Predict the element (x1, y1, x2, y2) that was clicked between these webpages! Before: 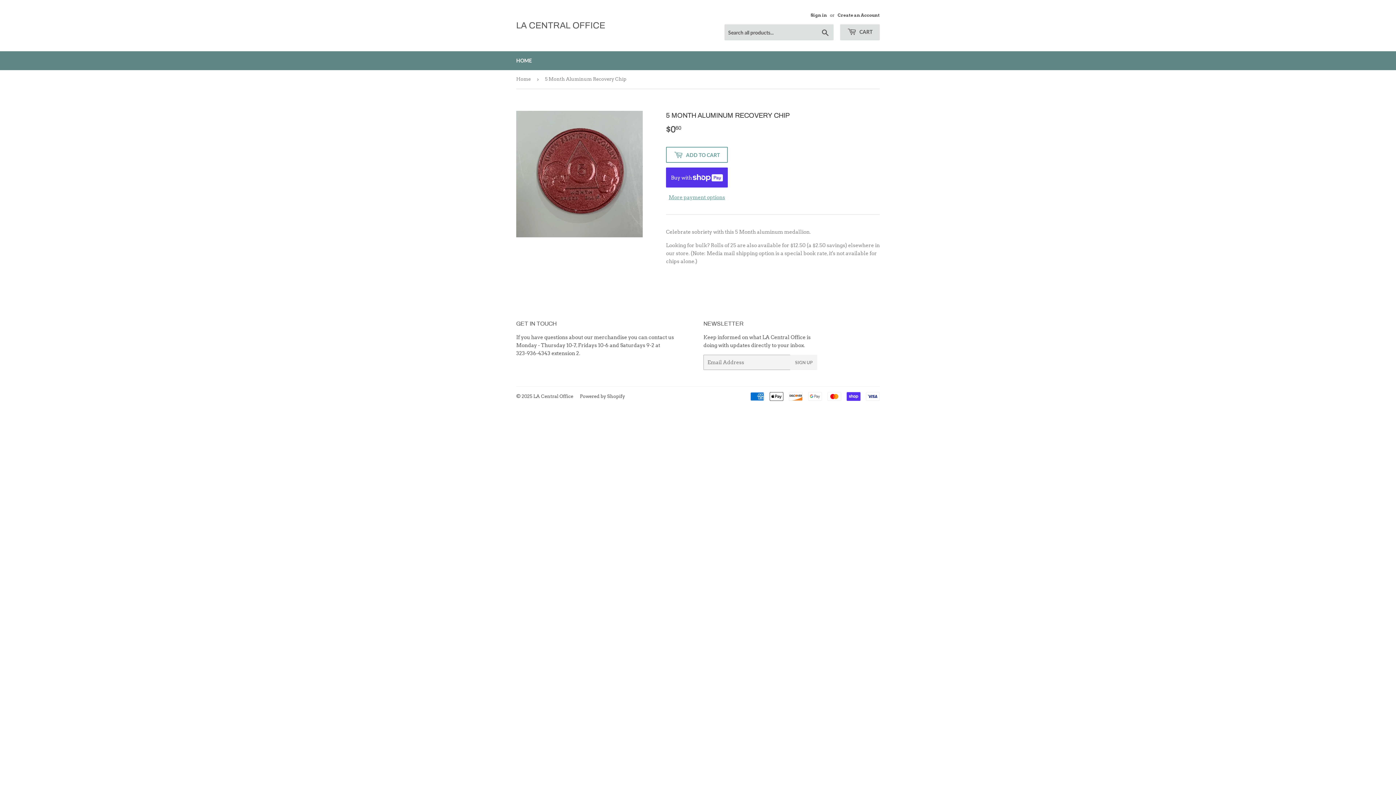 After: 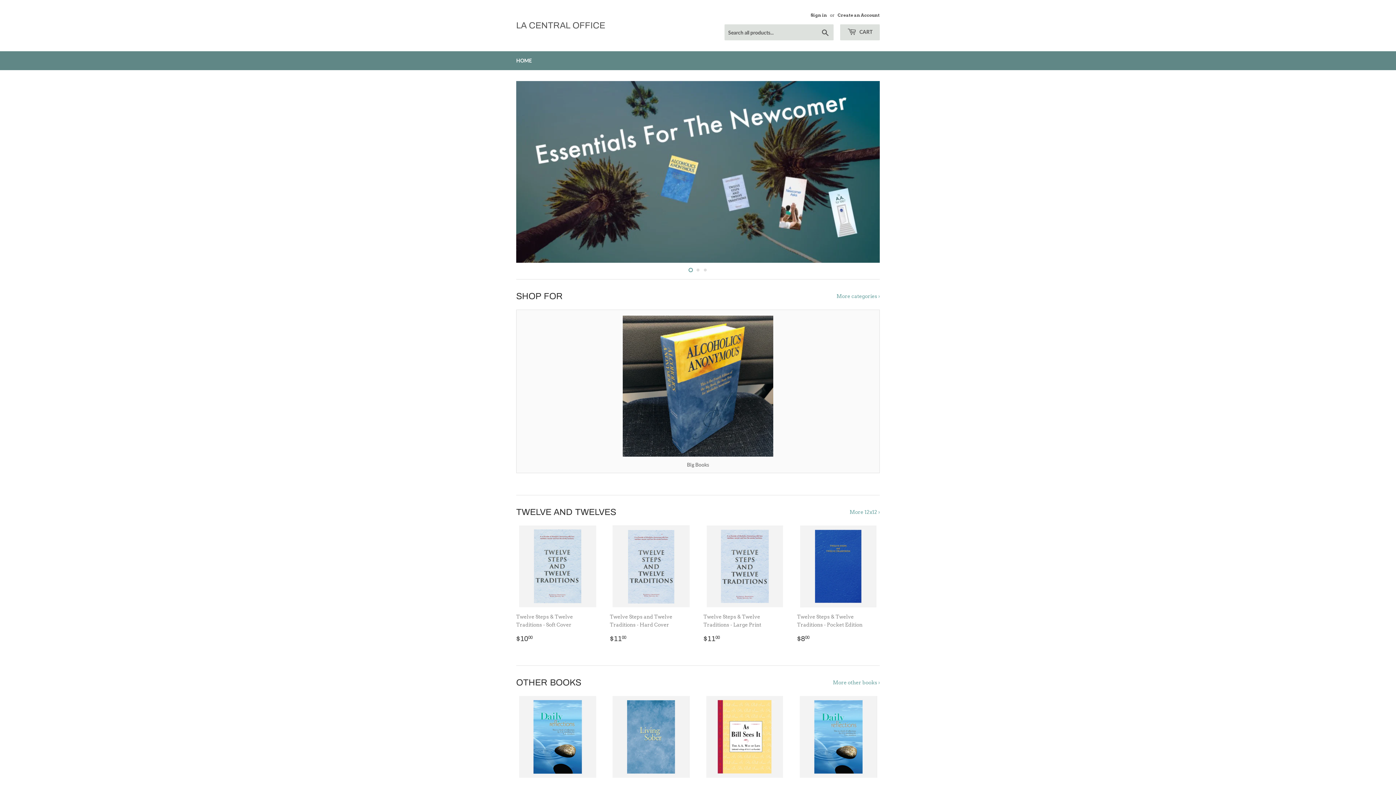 Action: bbox: (533, 393, 573, 399) label: LA Central Office